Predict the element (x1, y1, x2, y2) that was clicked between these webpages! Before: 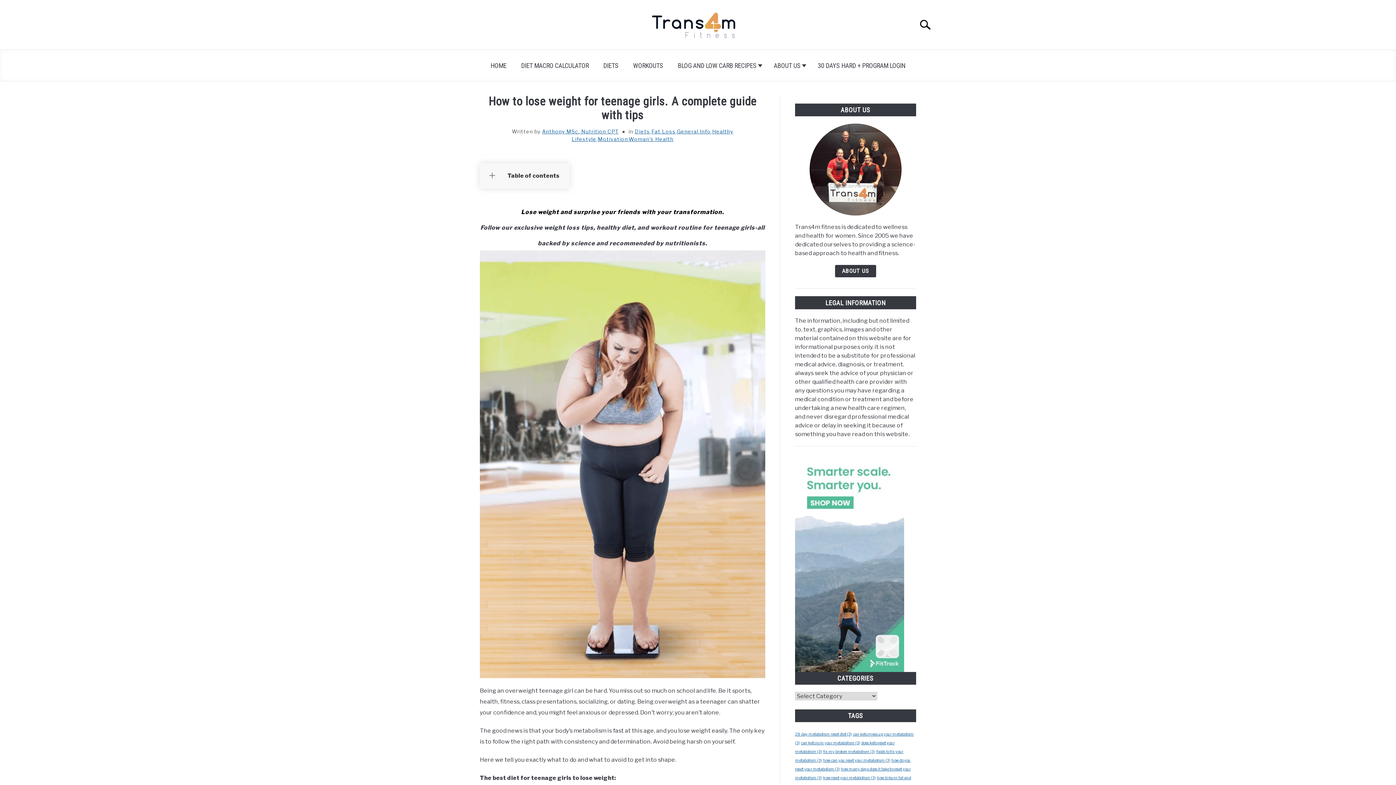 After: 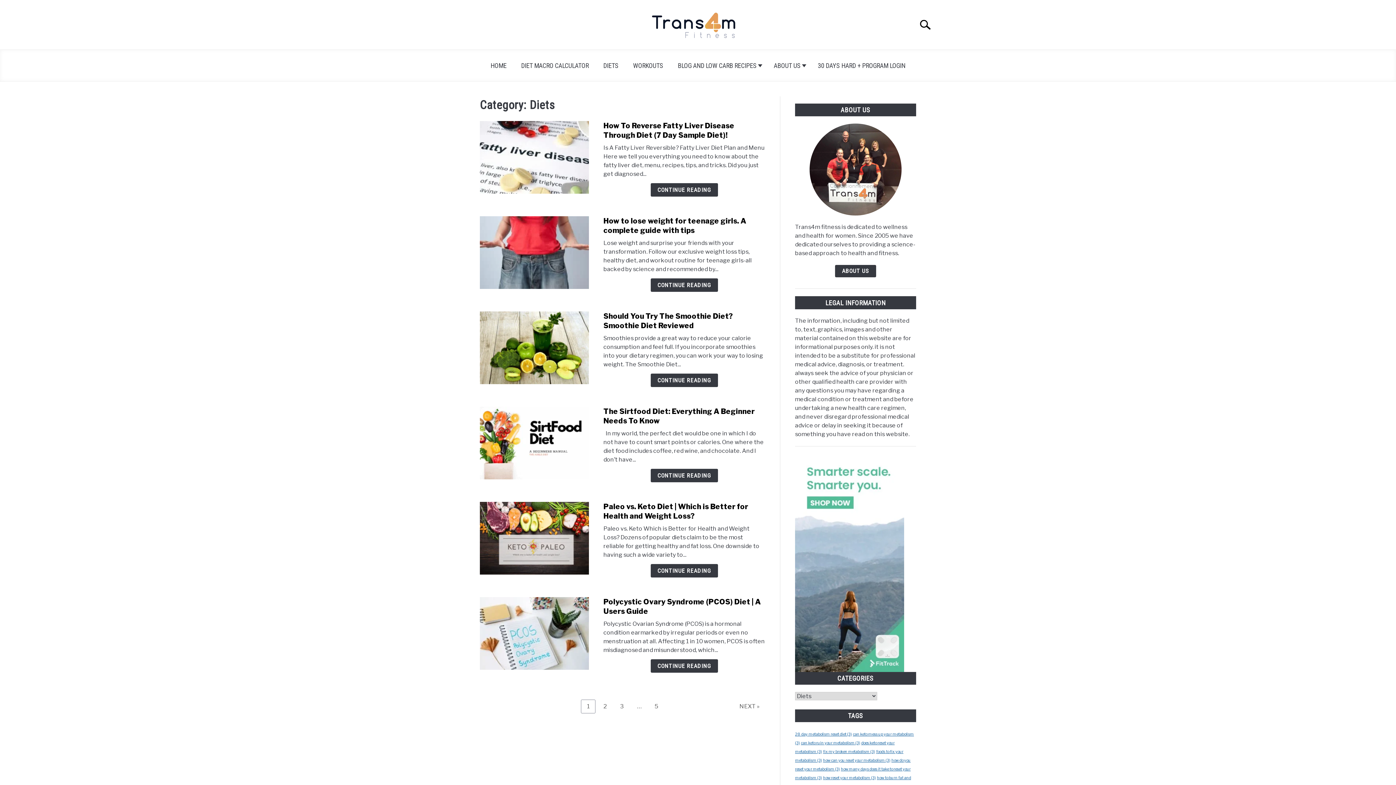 Action: label: Diets bbox: (634, 128, 650, 134)